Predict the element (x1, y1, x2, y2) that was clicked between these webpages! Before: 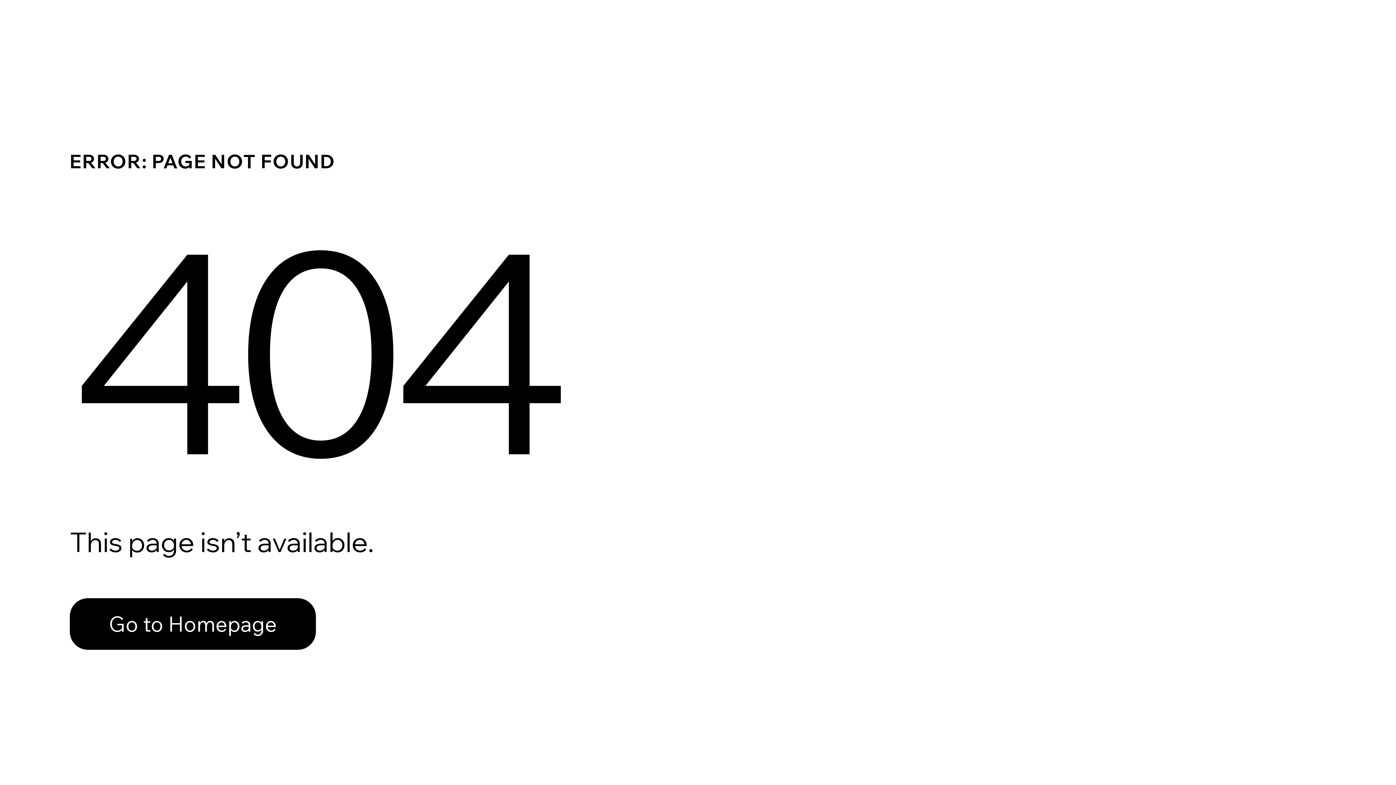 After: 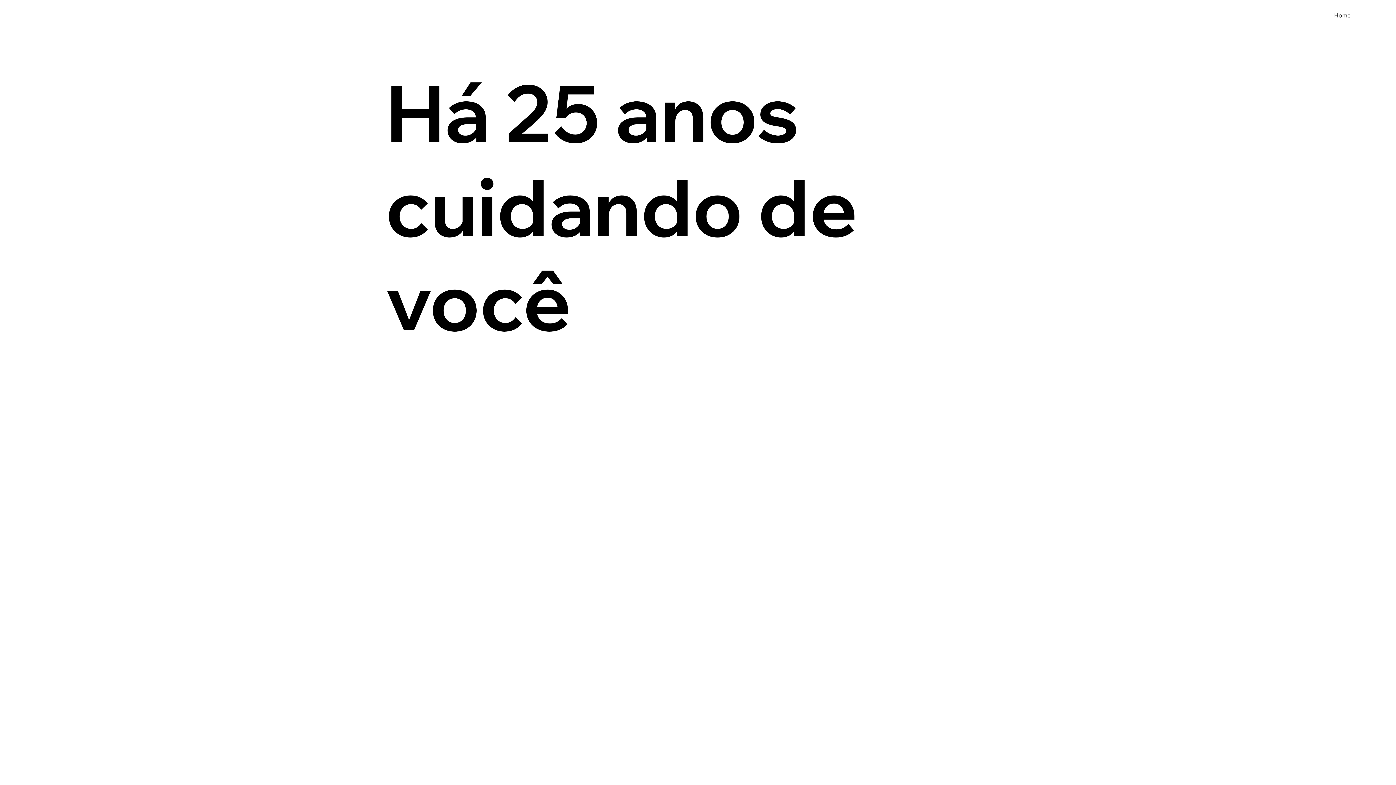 Action: bbox: (69, 598, 316, 650) label: Go to Homepage